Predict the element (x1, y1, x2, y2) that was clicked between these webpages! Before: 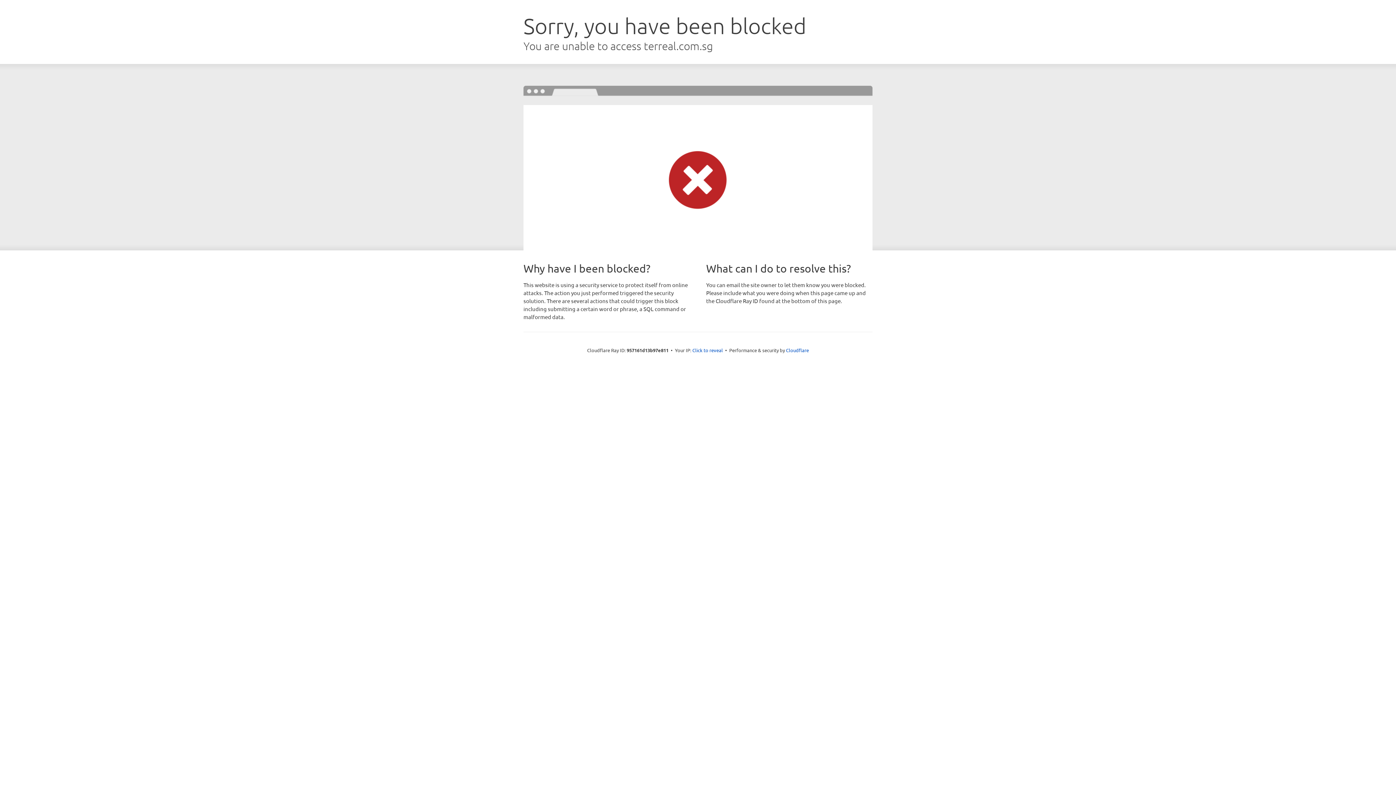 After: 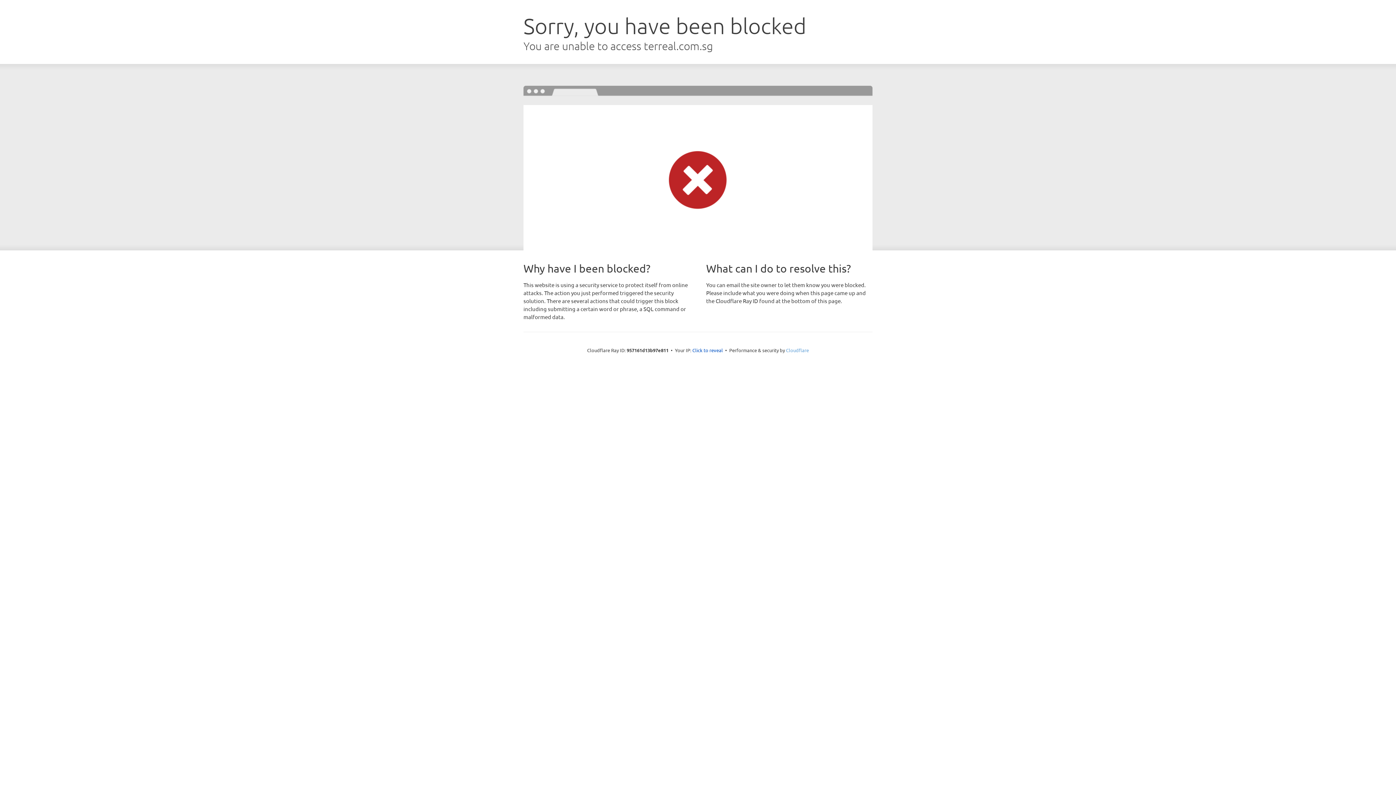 Action: bbox: (786, 347, 809, 353) label: Cloudflare